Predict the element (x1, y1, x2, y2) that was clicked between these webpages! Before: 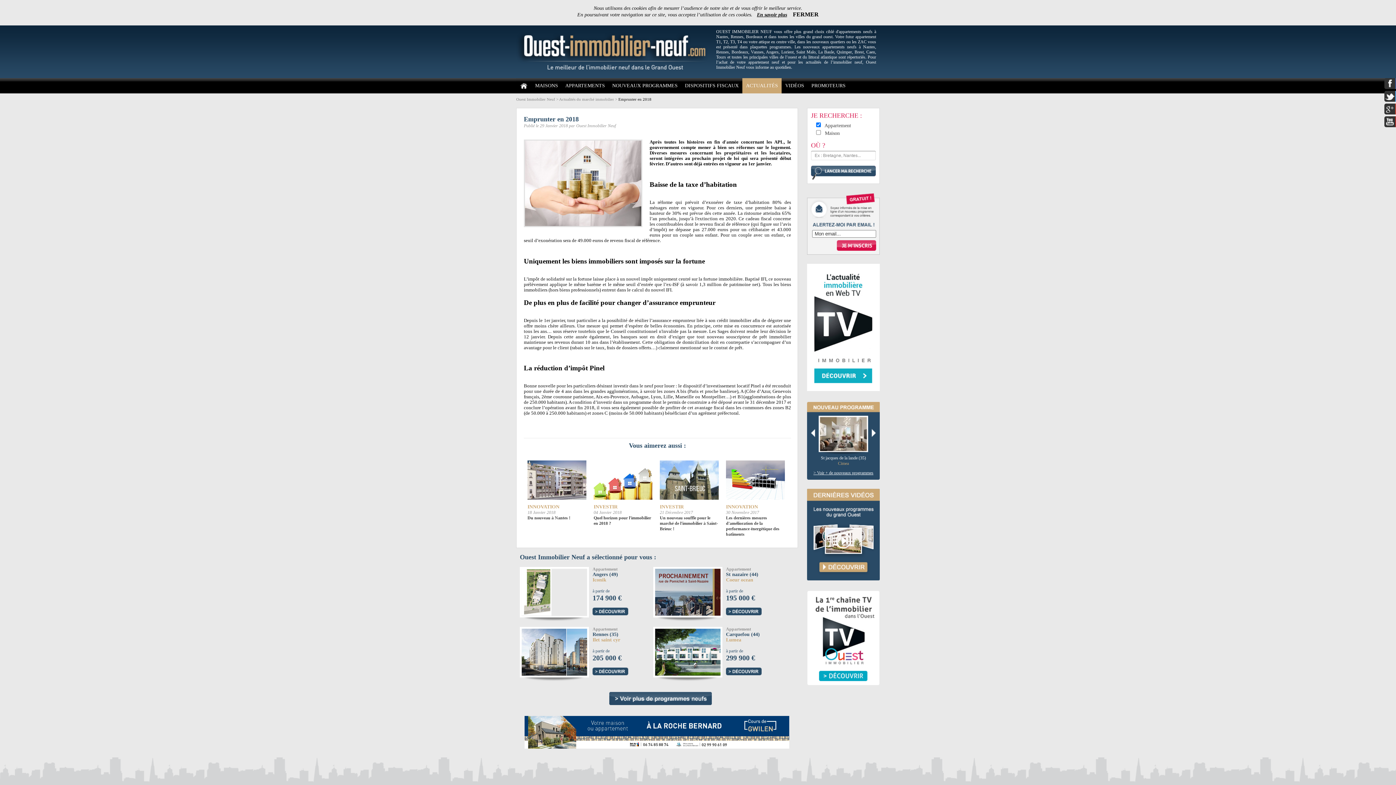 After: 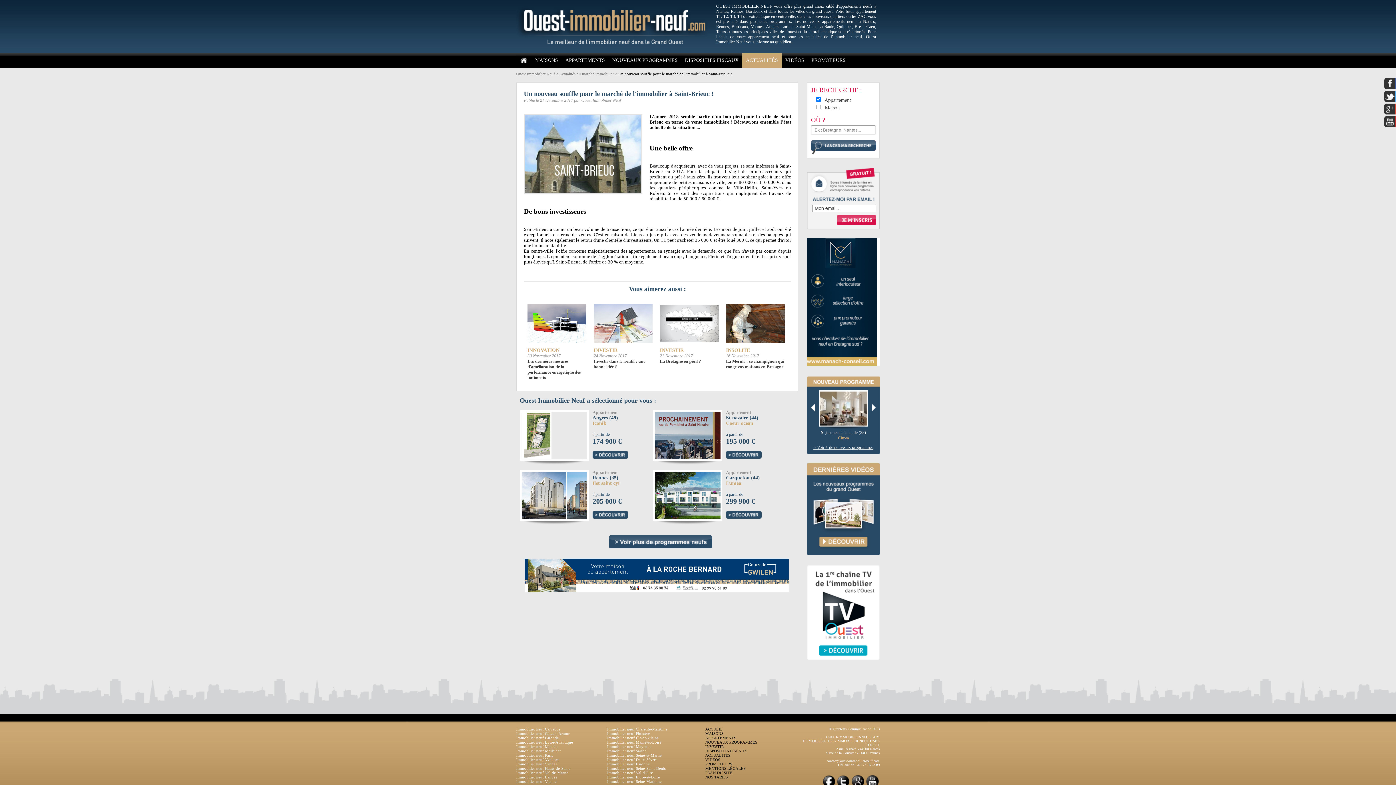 Action: label: Un nouveau souffle pour le marché de l'immobilier à Saint-Brieuc ! bbox: (660, 515, 718, 531)